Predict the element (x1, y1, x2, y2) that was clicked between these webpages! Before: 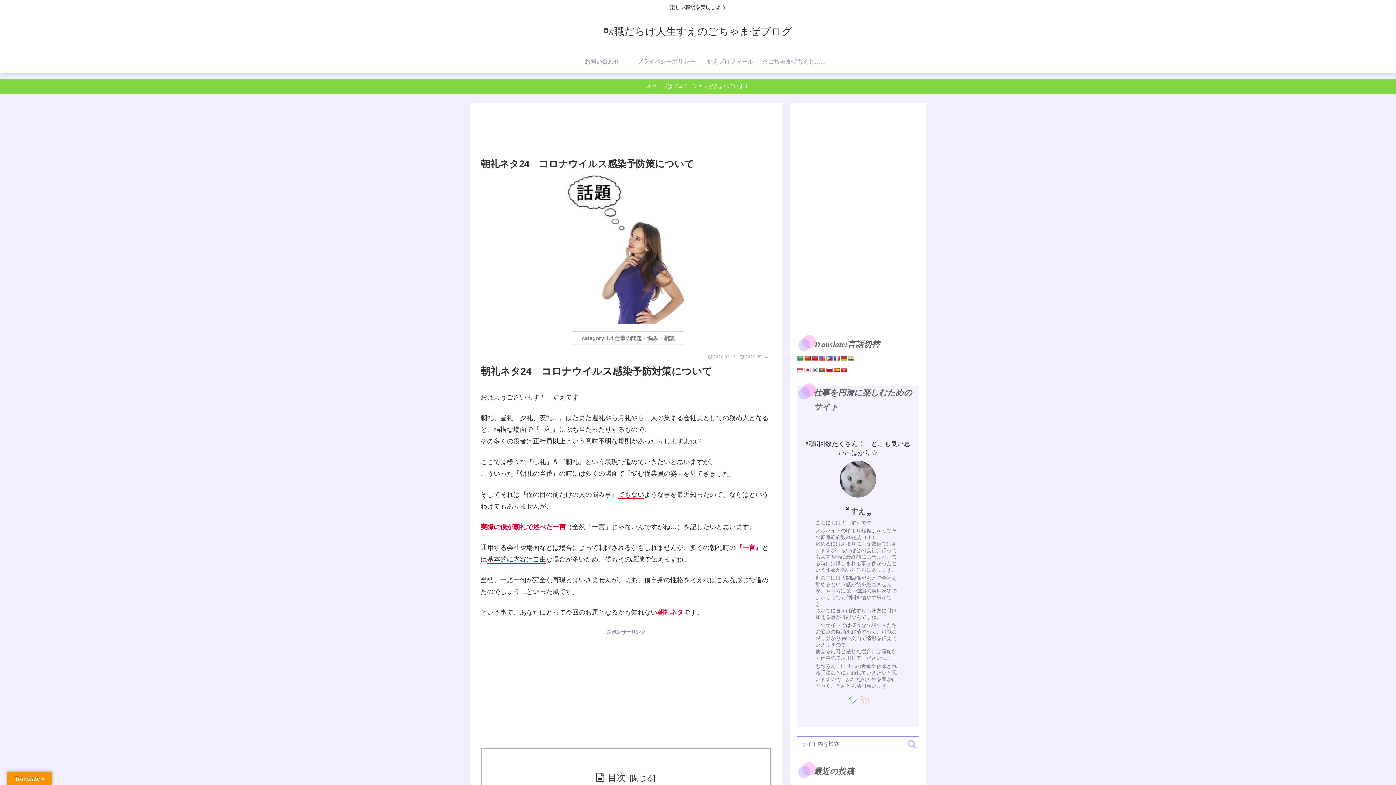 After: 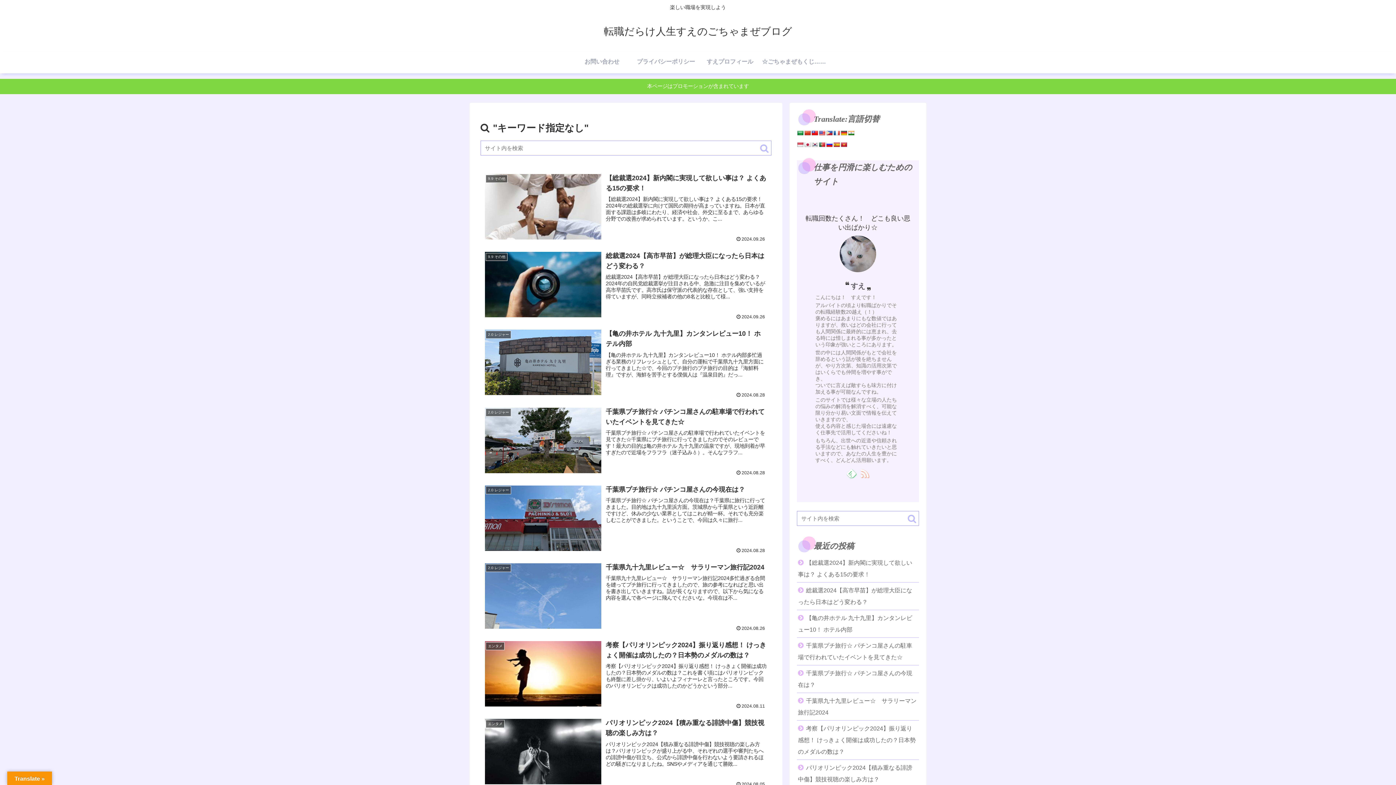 Action: label: button bbox: (905, 736, 919, 752)